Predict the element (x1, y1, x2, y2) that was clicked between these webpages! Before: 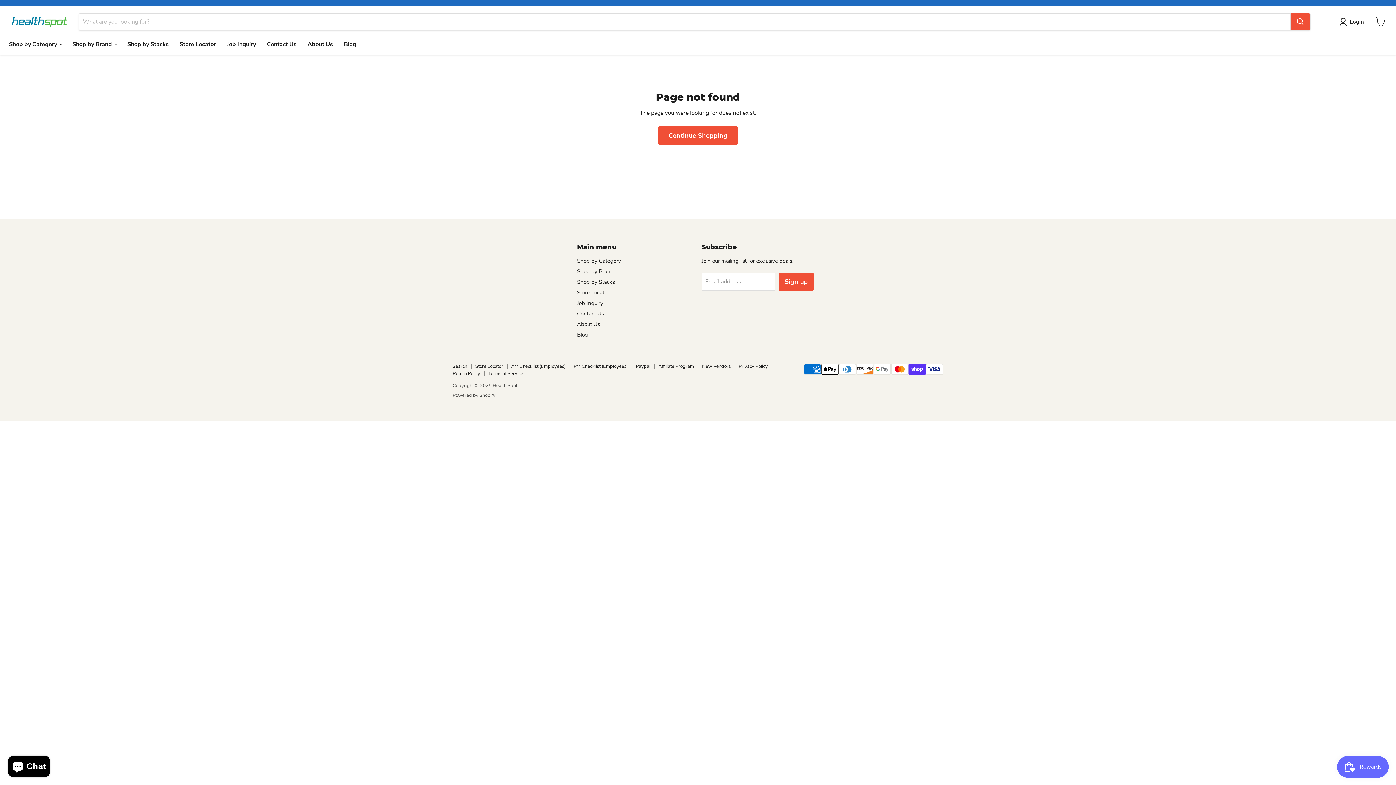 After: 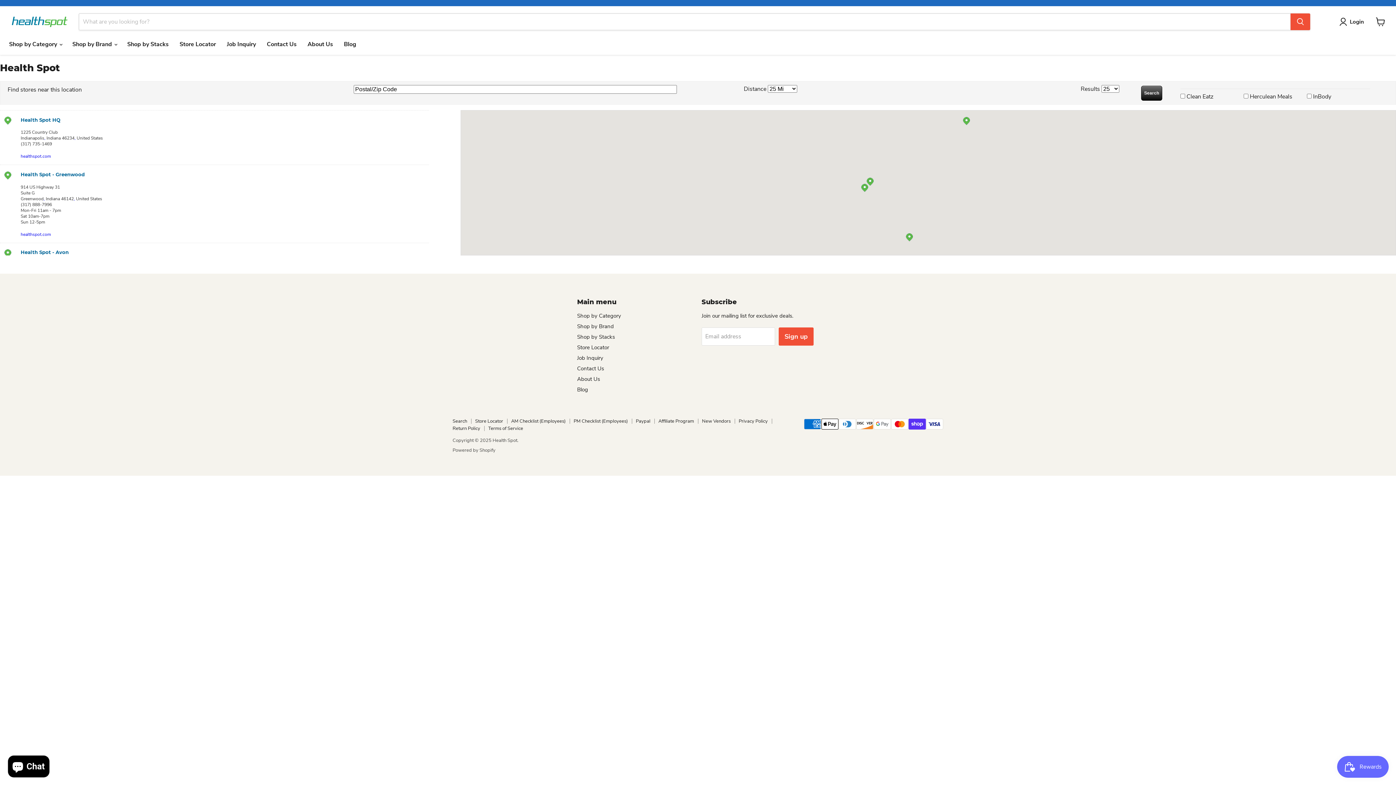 Action: label: Store Locator bbox: (577, 289, 609, 296)